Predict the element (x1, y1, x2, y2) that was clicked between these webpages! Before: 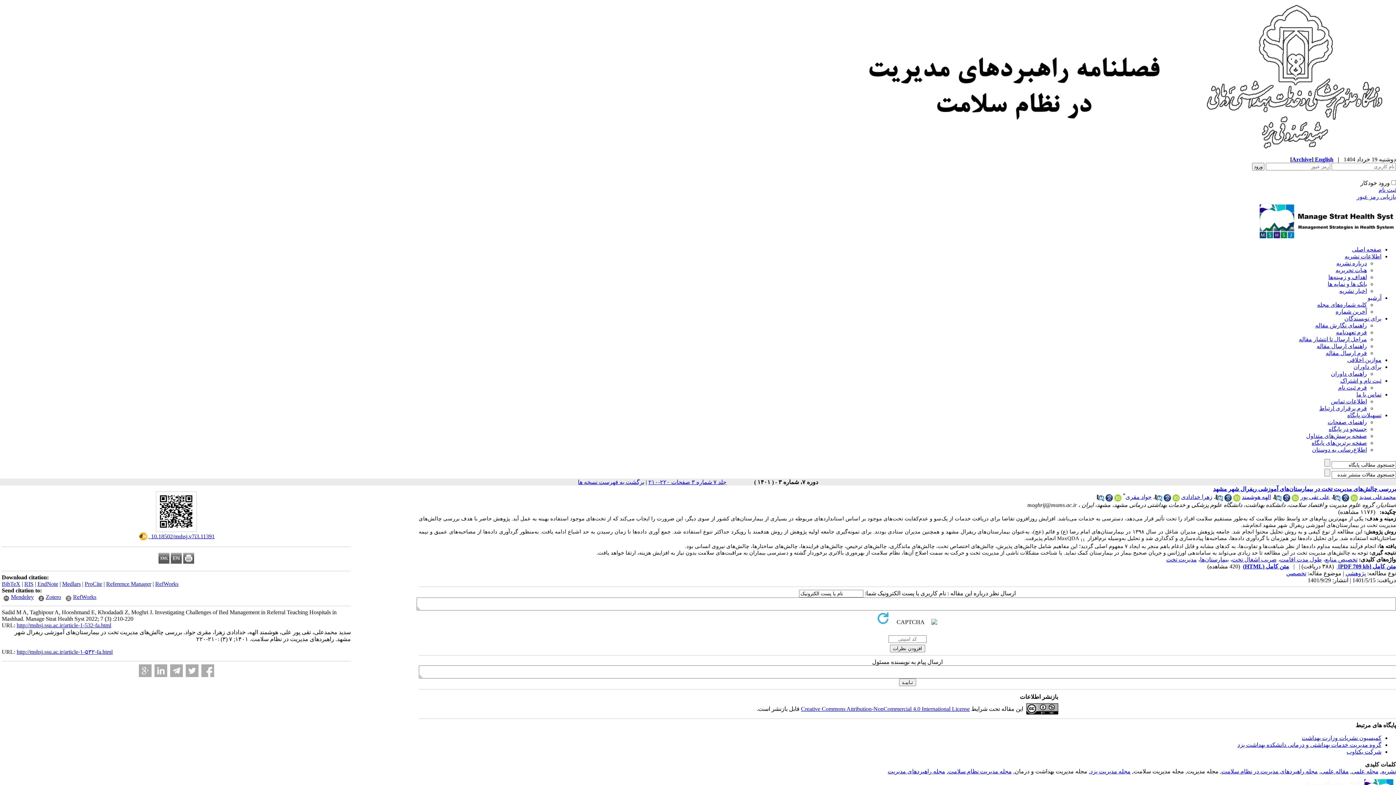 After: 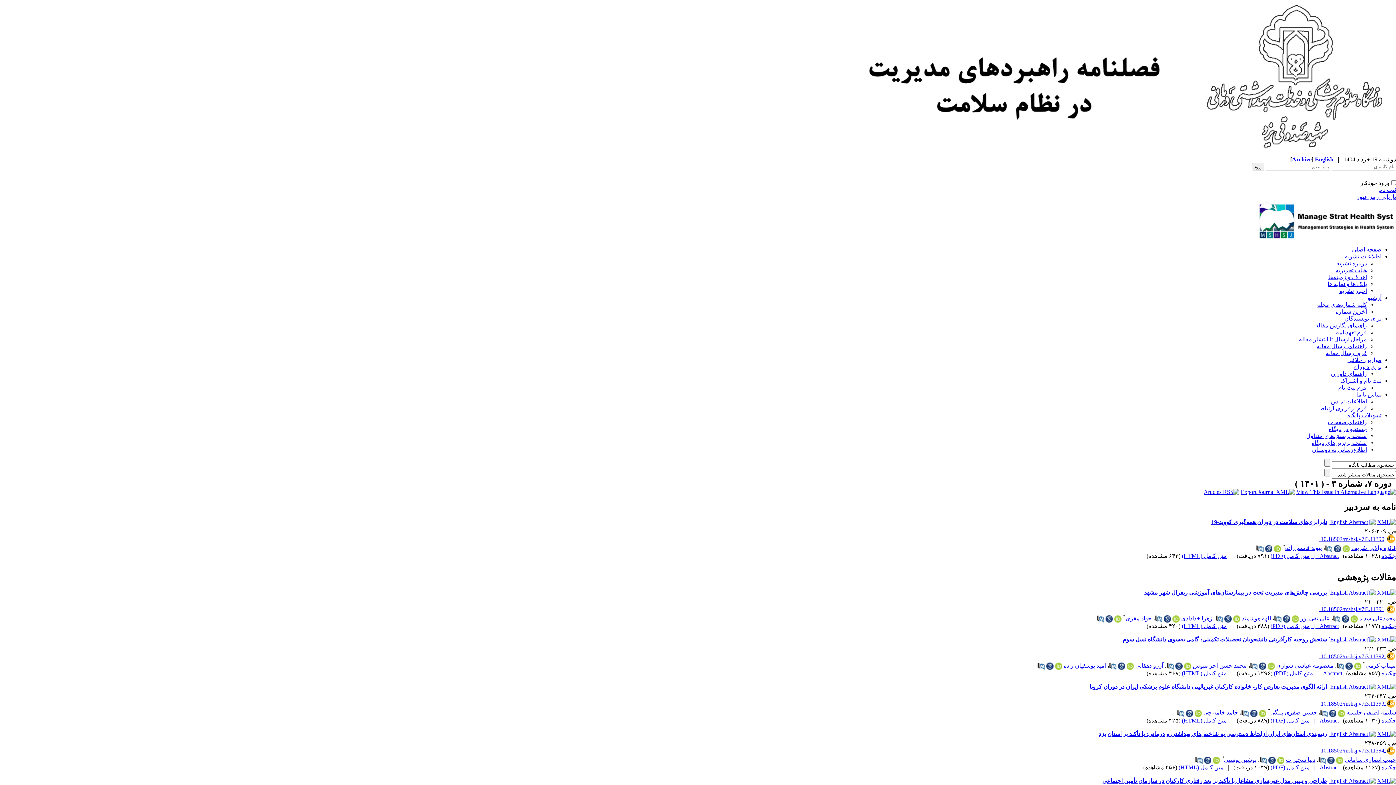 Action: bbox: (648, 479, 726, 485) label: جلد ۷ شماره ۳ صفحات ۲۲۰-۲۱۰